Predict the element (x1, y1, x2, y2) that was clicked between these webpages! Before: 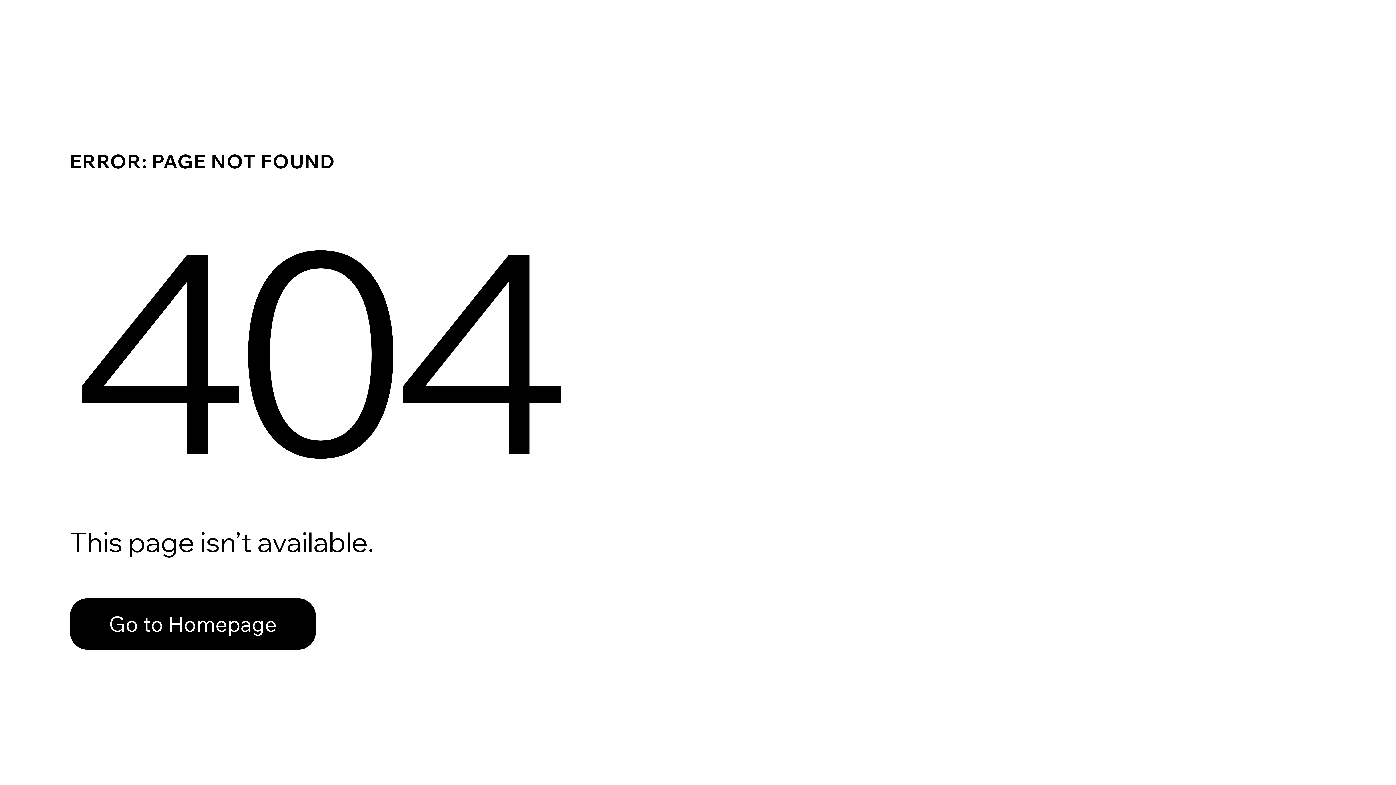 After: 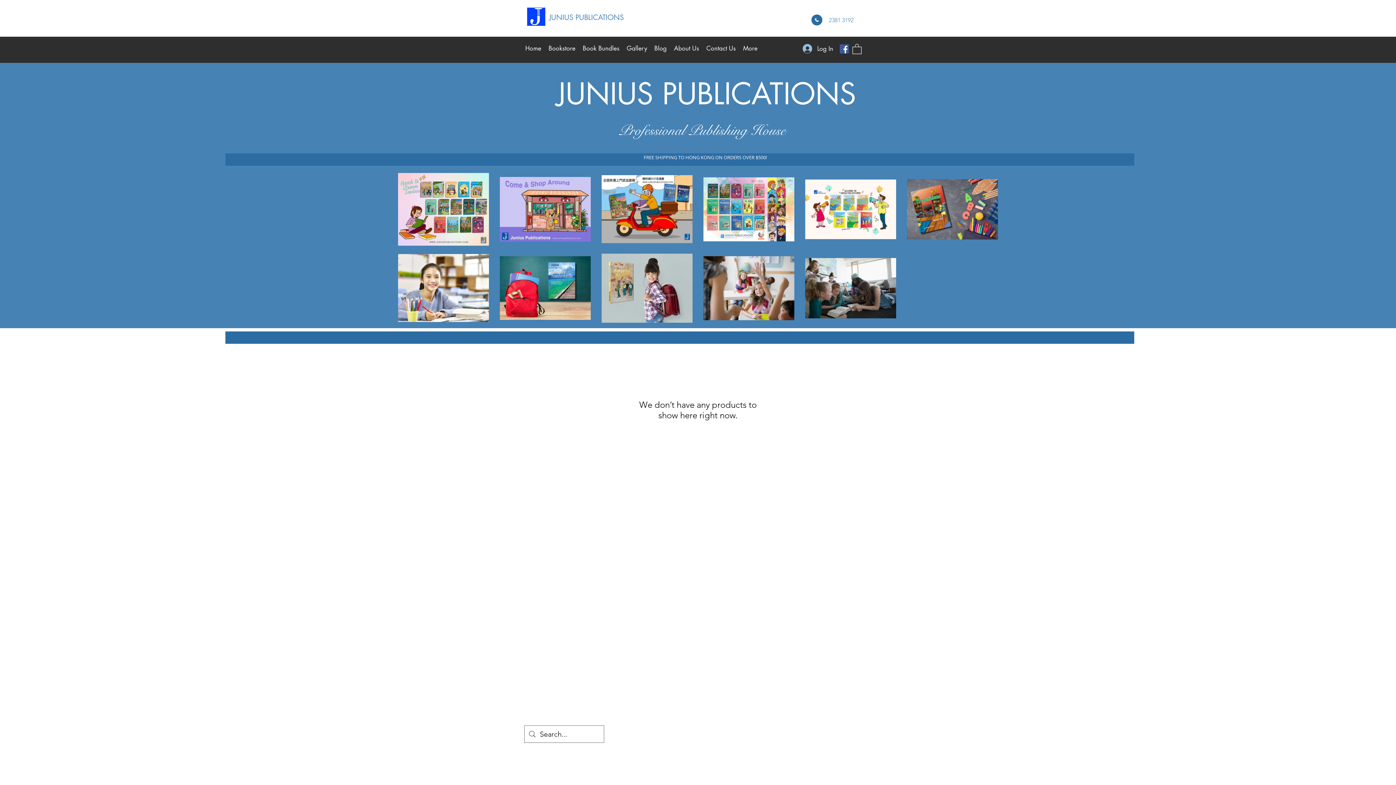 Action: label: Go to Homepage bbox: (69, 582, 768, 659)